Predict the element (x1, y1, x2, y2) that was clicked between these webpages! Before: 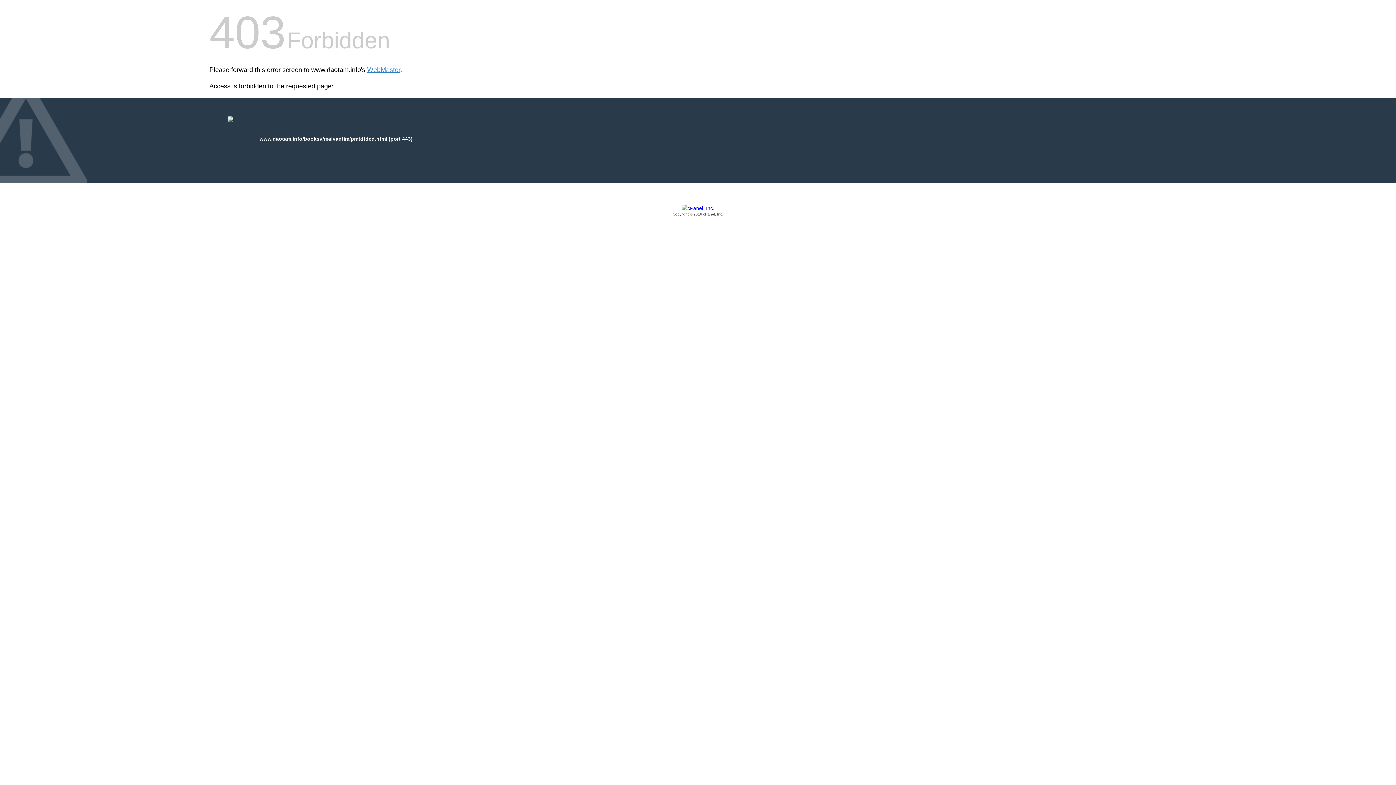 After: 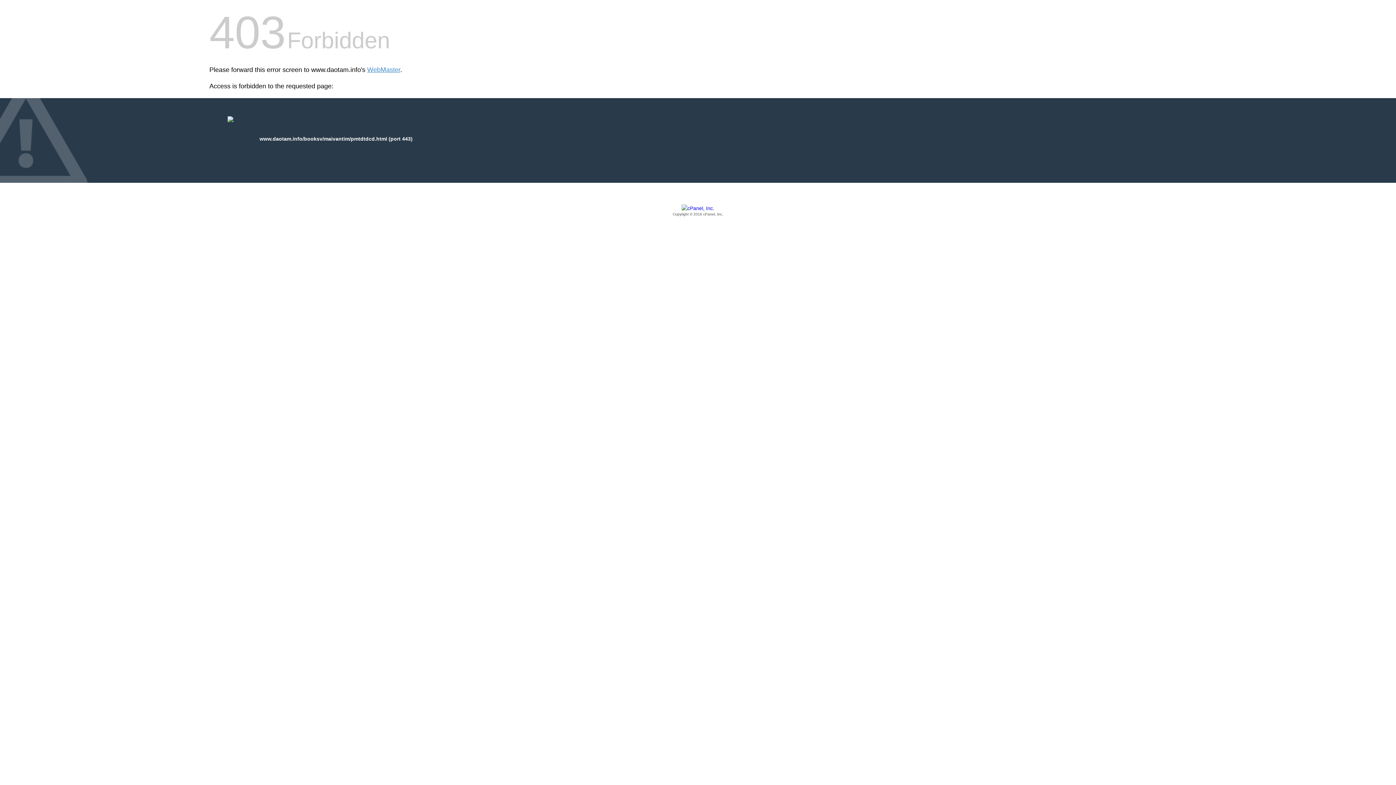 Action: label: Copyright © 2016 cPanel, Inc. bbox: (209, 205, 1186, 217)